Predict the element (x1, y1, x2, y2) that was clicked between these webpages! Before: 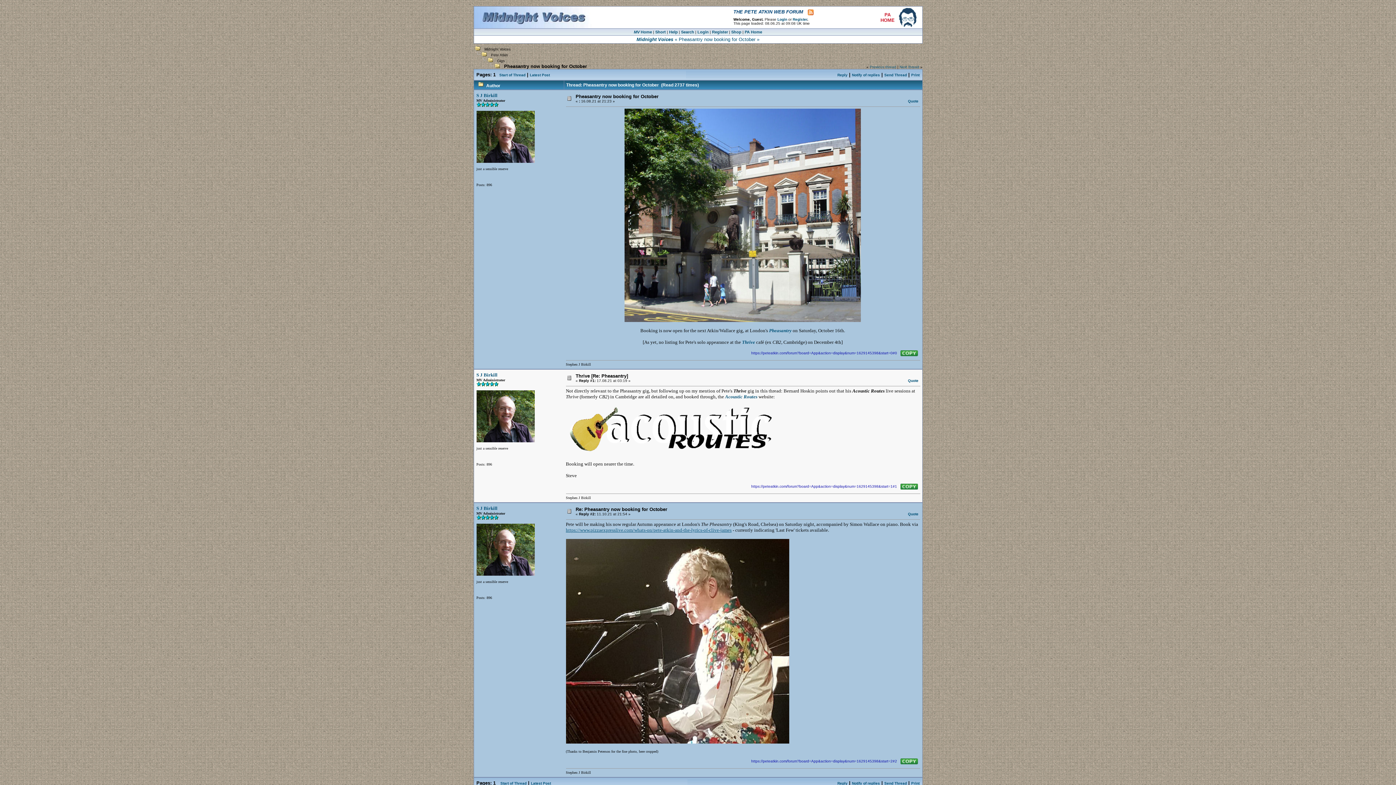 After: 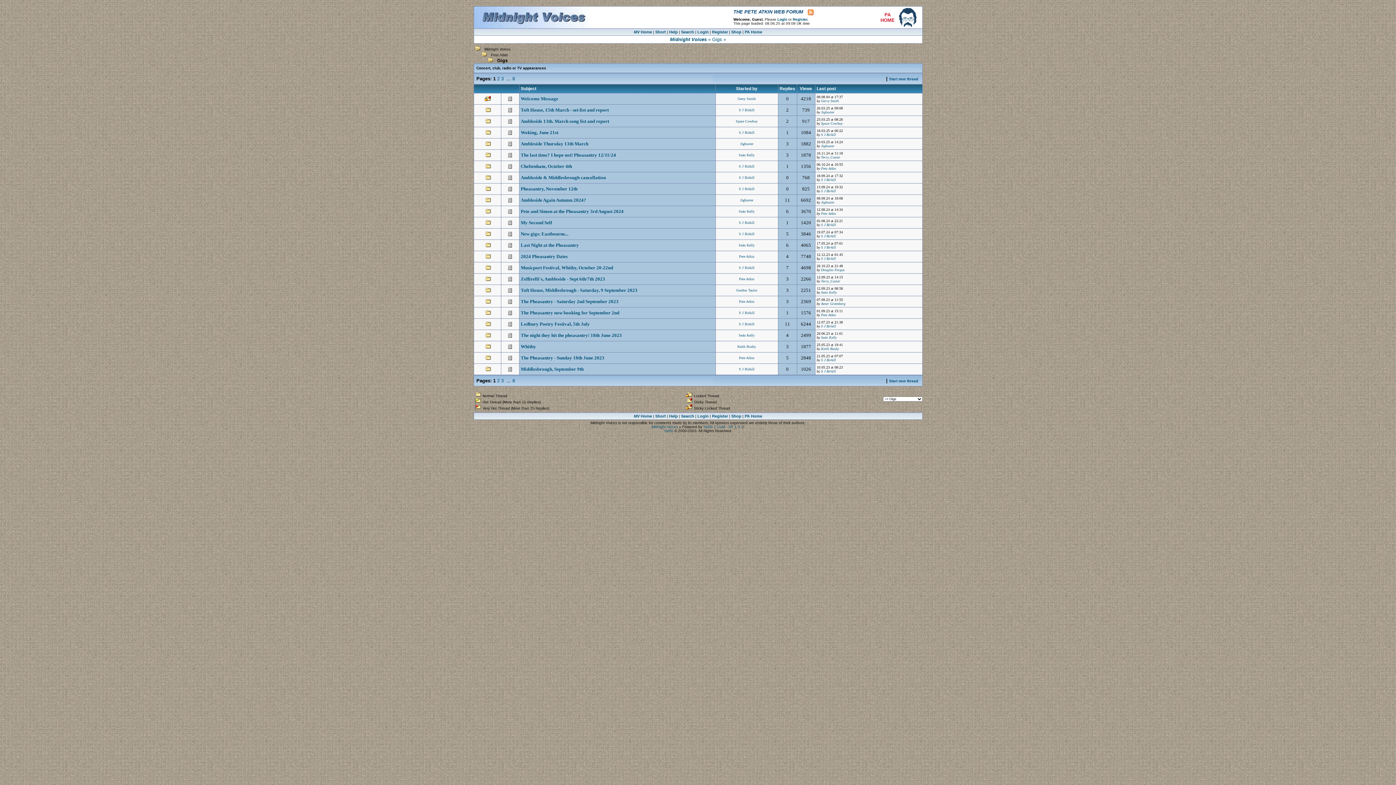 Action: bbox: (497, 58, 504, 62) label: Gigs